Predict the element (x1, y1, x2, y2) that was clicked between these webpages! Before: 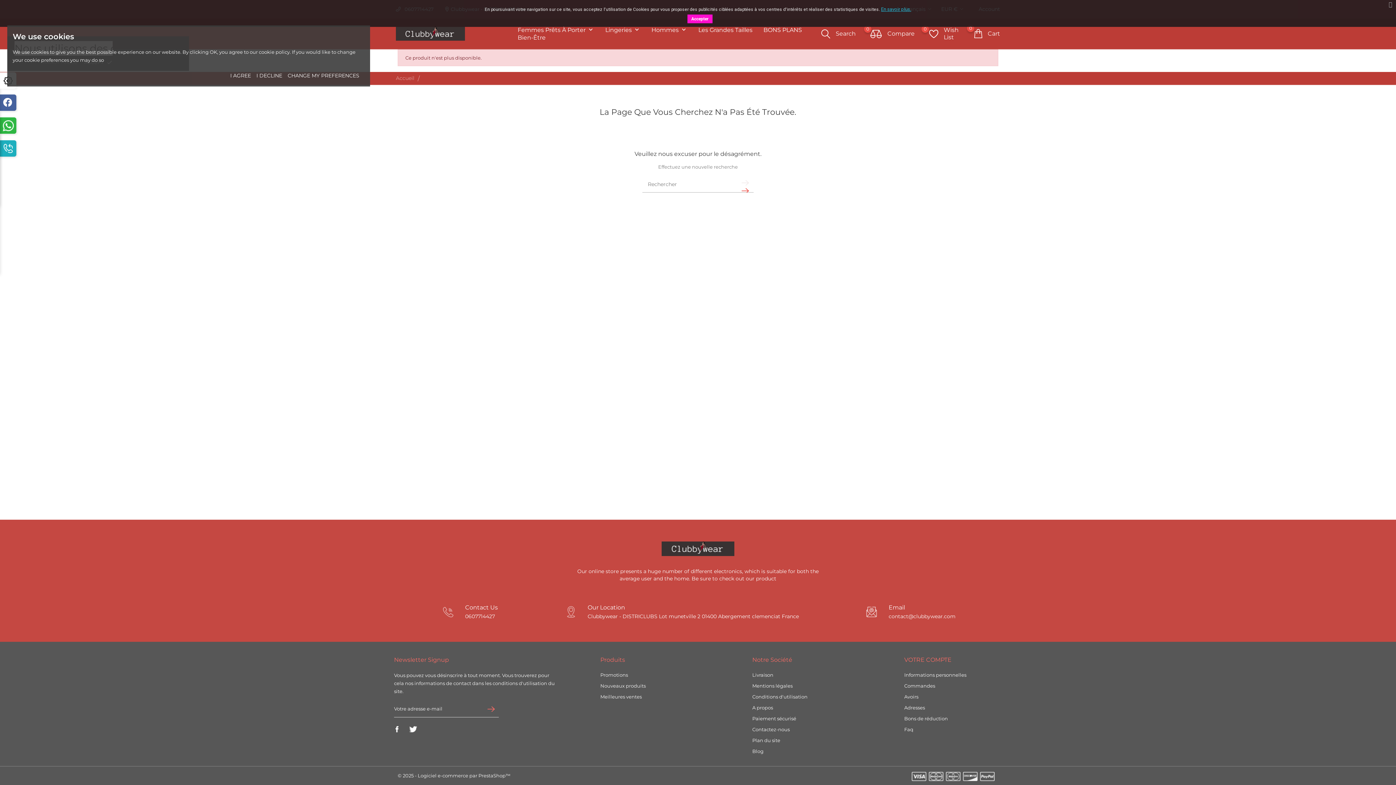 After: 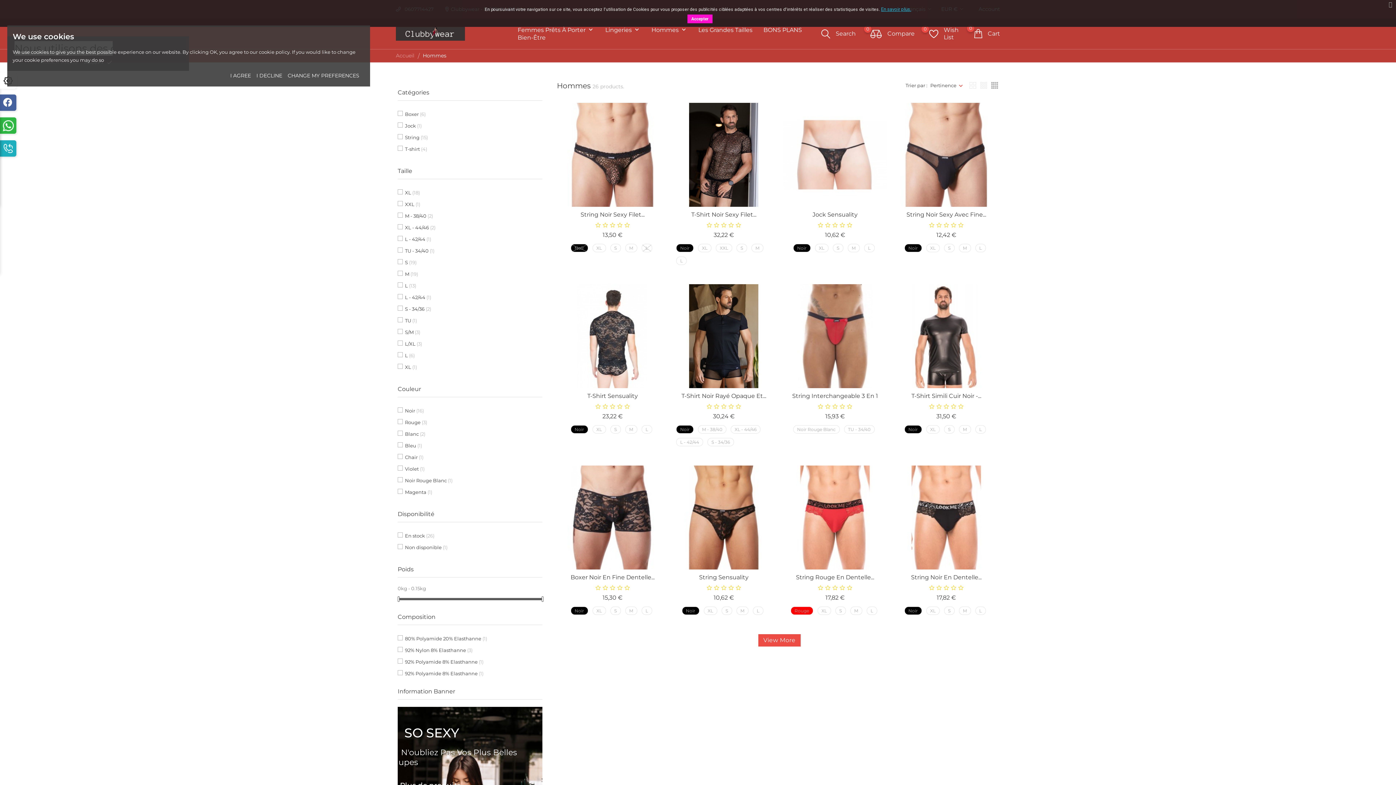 Action: label: Hommes  bbox: (651, 26, 687, 34)